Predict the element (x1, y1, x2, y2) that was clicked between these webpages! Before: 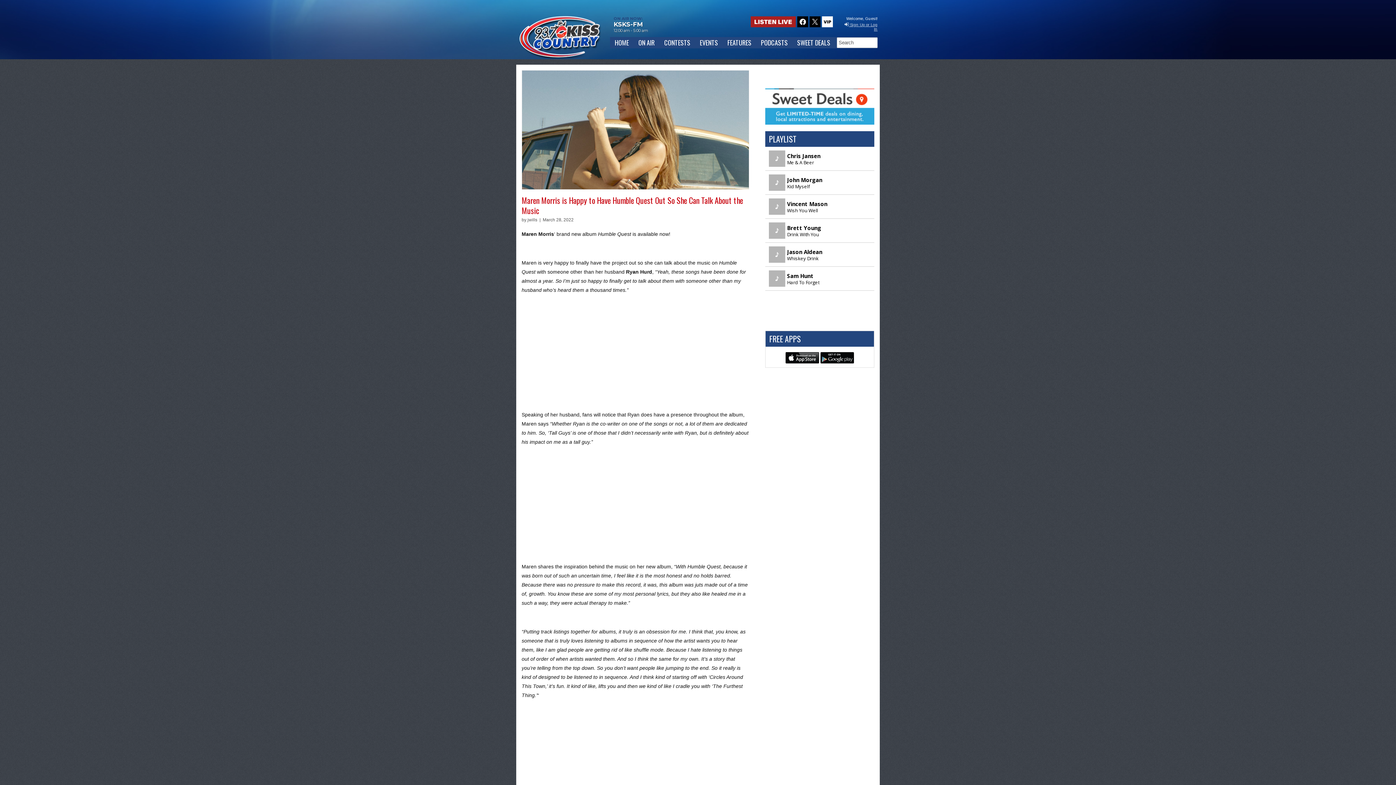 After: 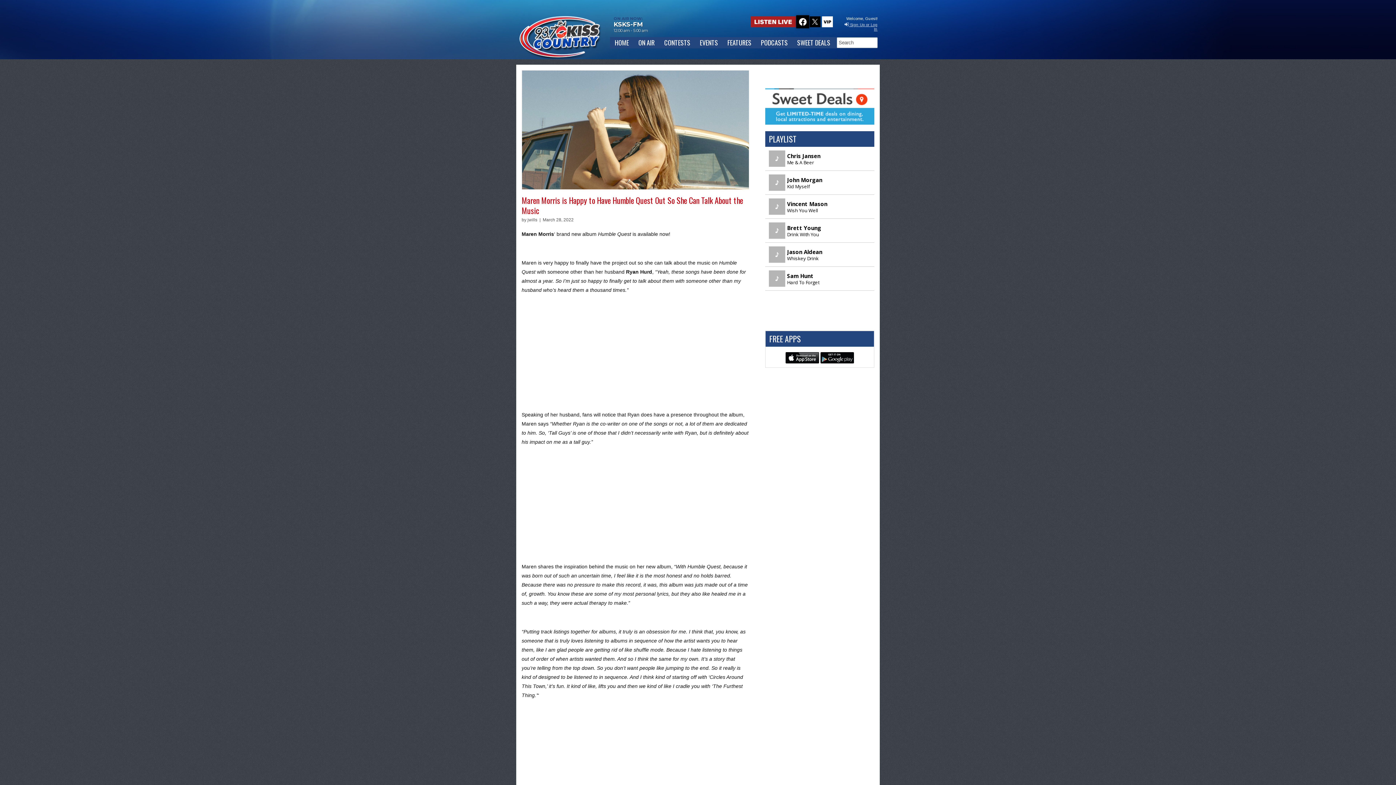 Action: bbox: (797, 16, 808, 27)